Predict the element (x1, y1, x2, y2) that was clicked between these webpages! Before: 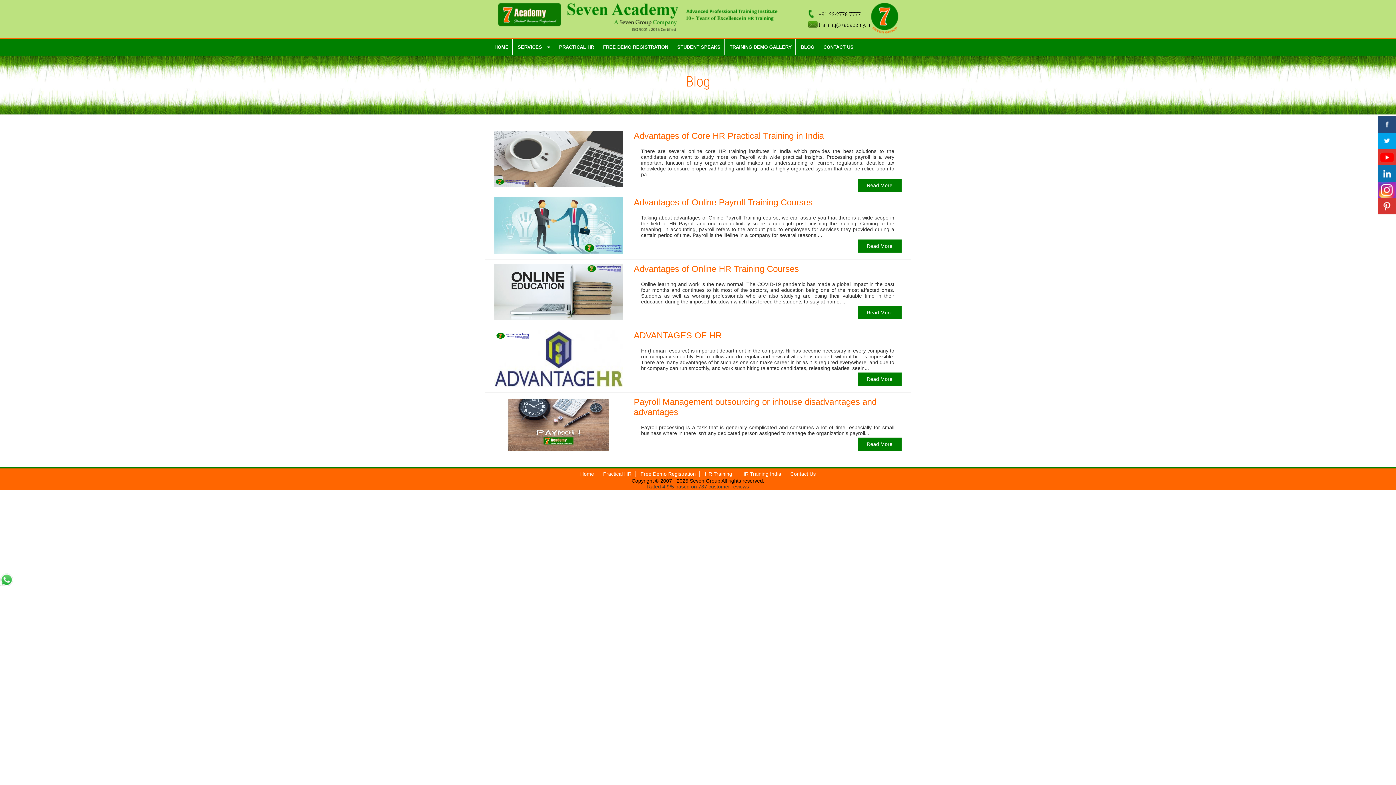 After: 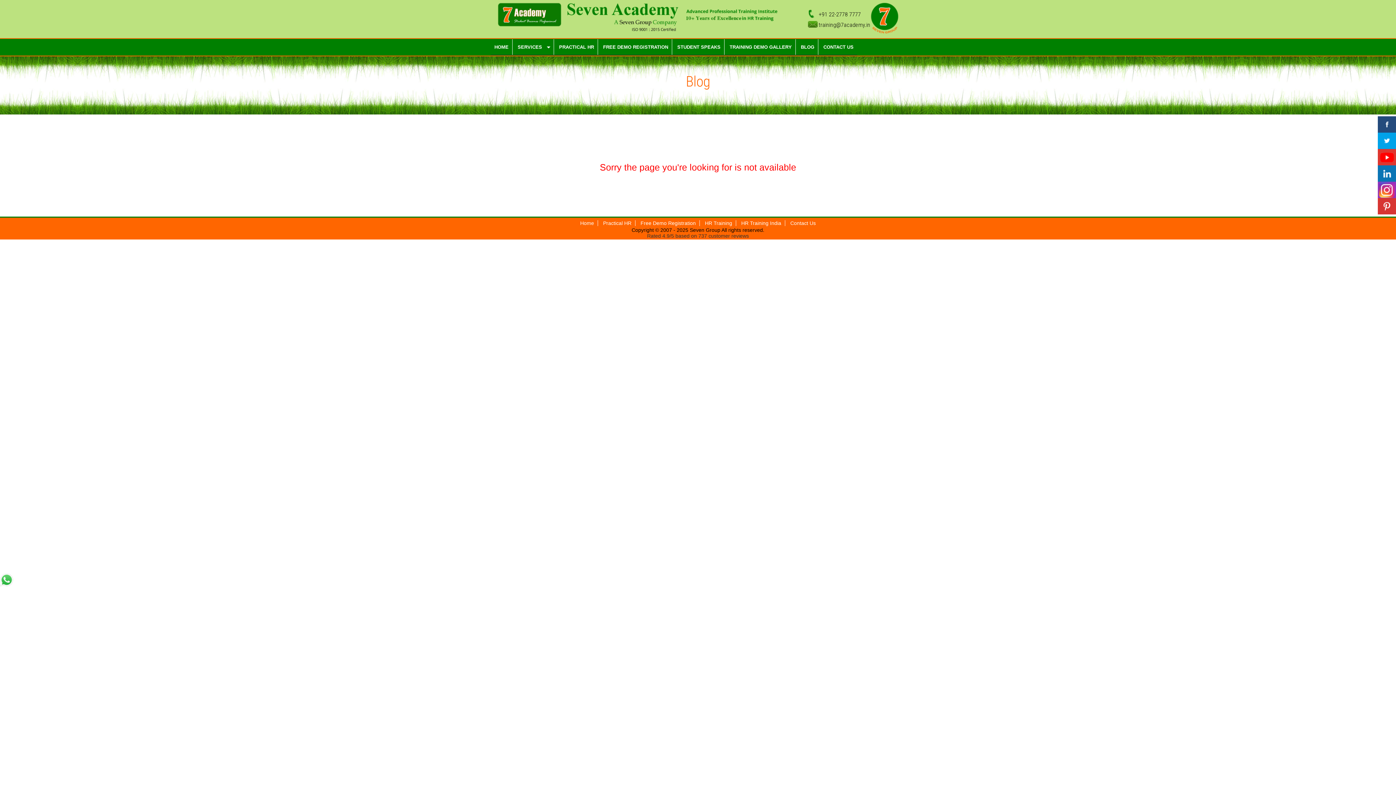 Action: bbox: (737, 471, 785, 477) label: HR Training India